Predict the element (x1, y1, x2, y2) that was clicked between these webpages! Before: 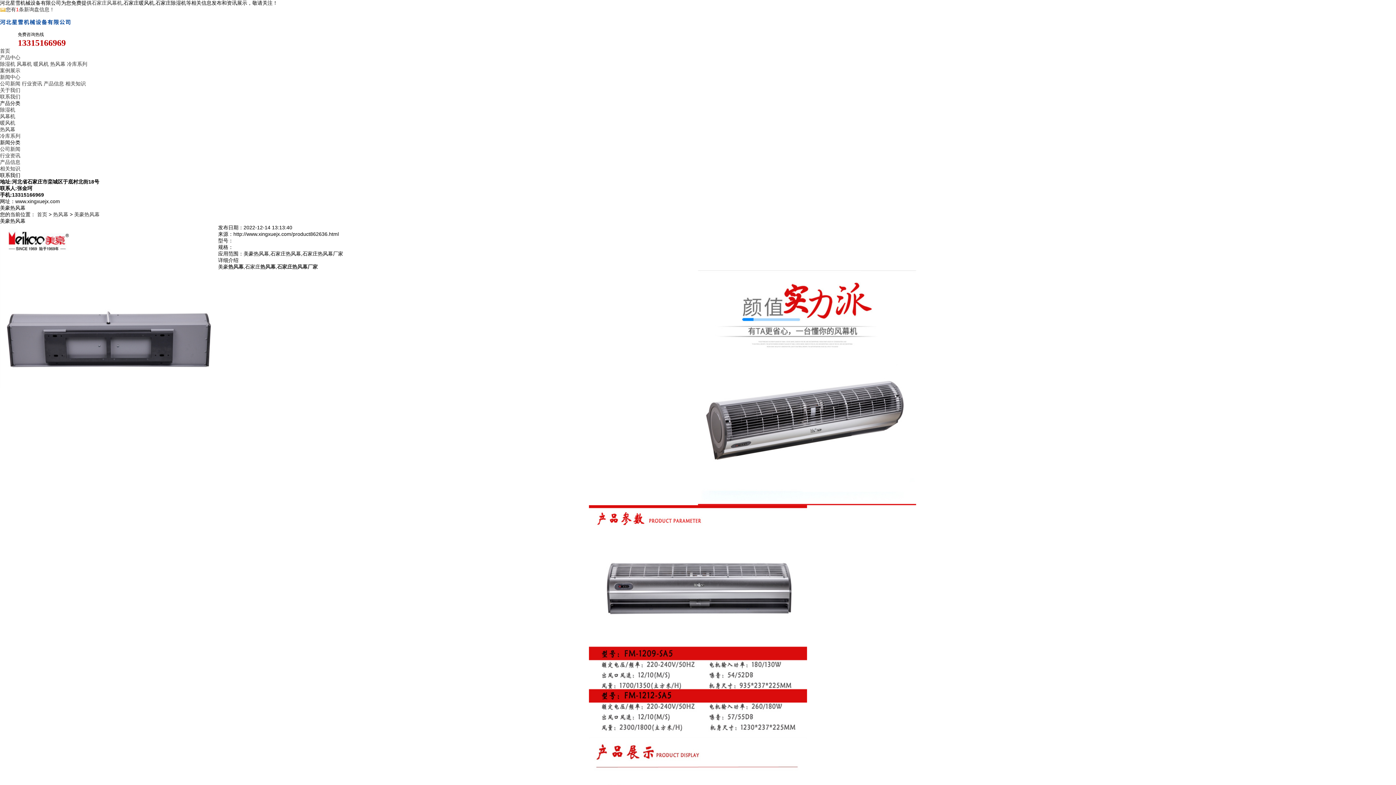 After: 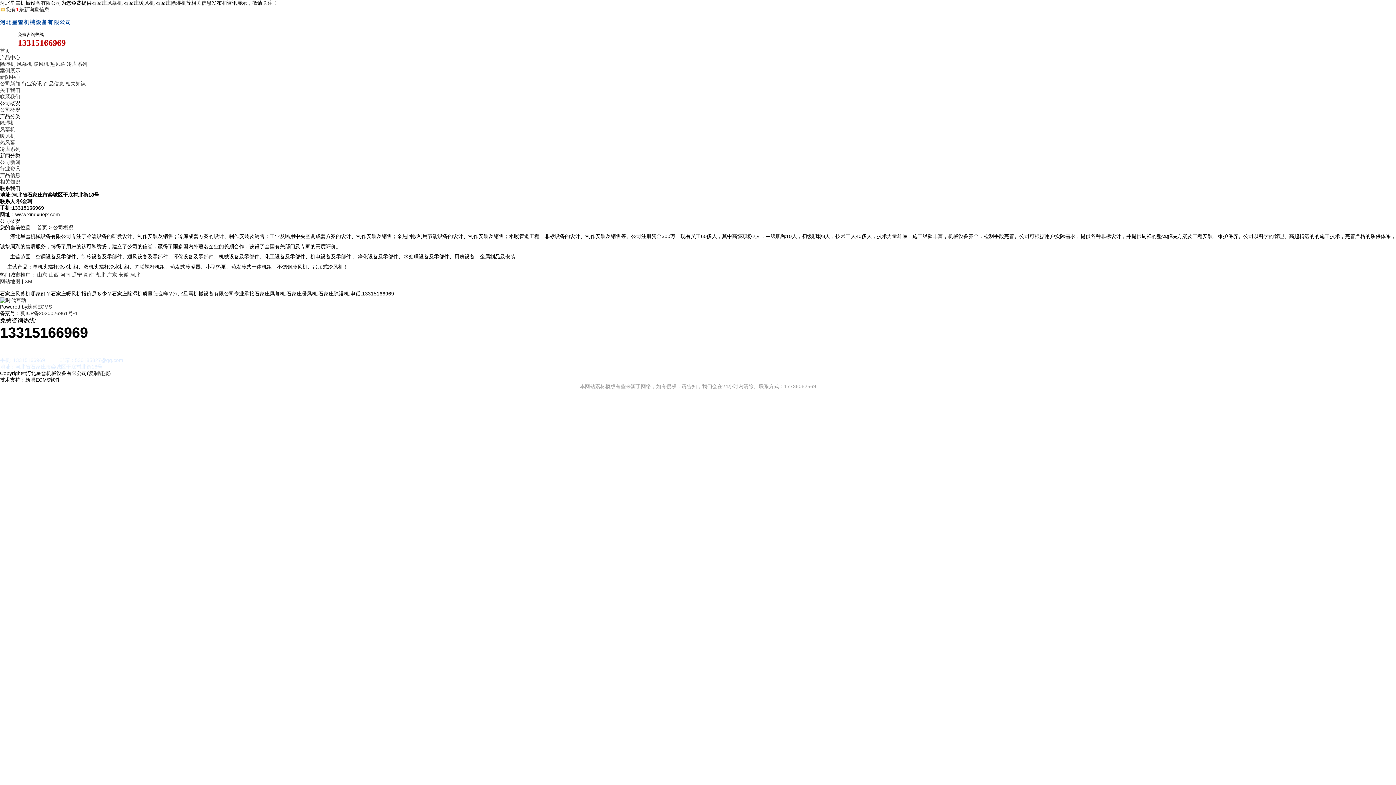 Action: label: 关于我们 bbox: (0, 87, 20, 93)